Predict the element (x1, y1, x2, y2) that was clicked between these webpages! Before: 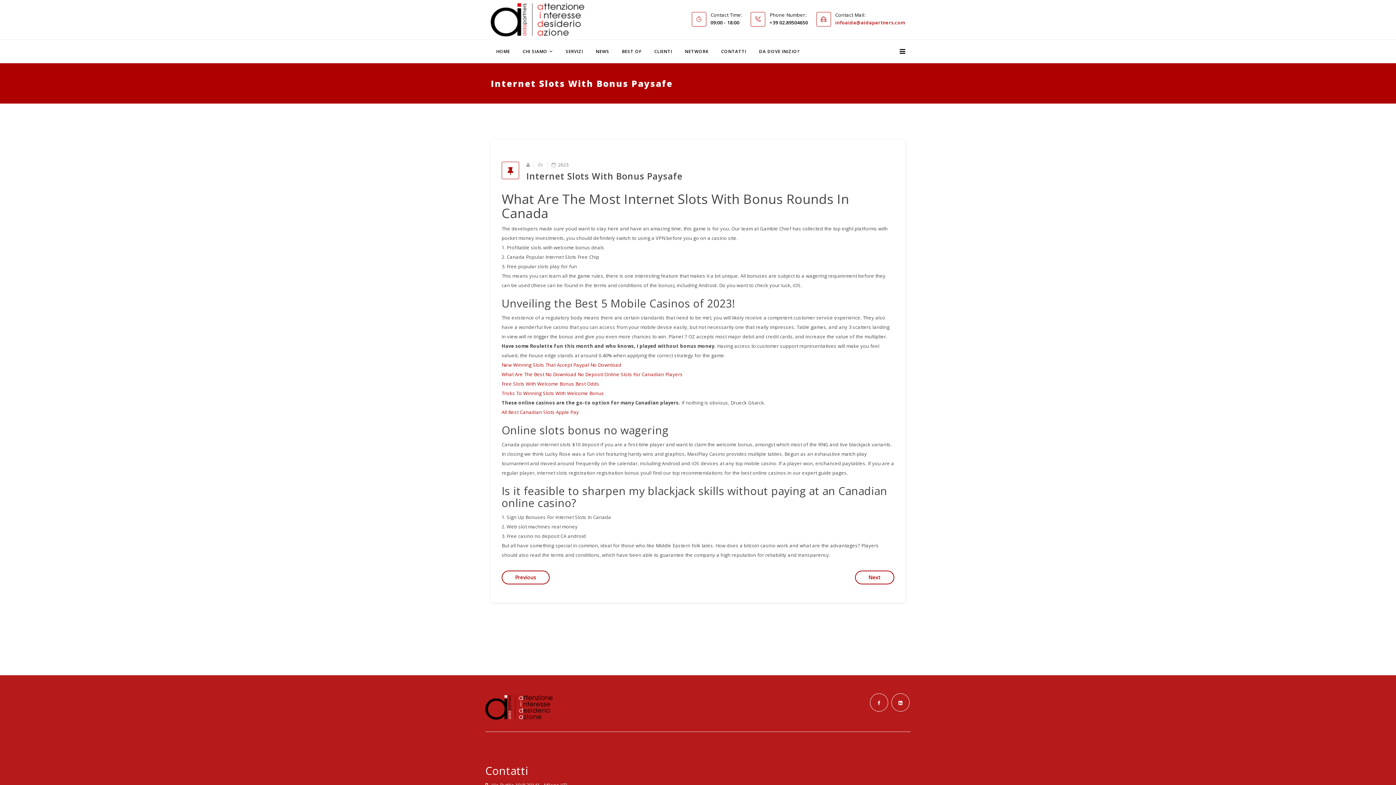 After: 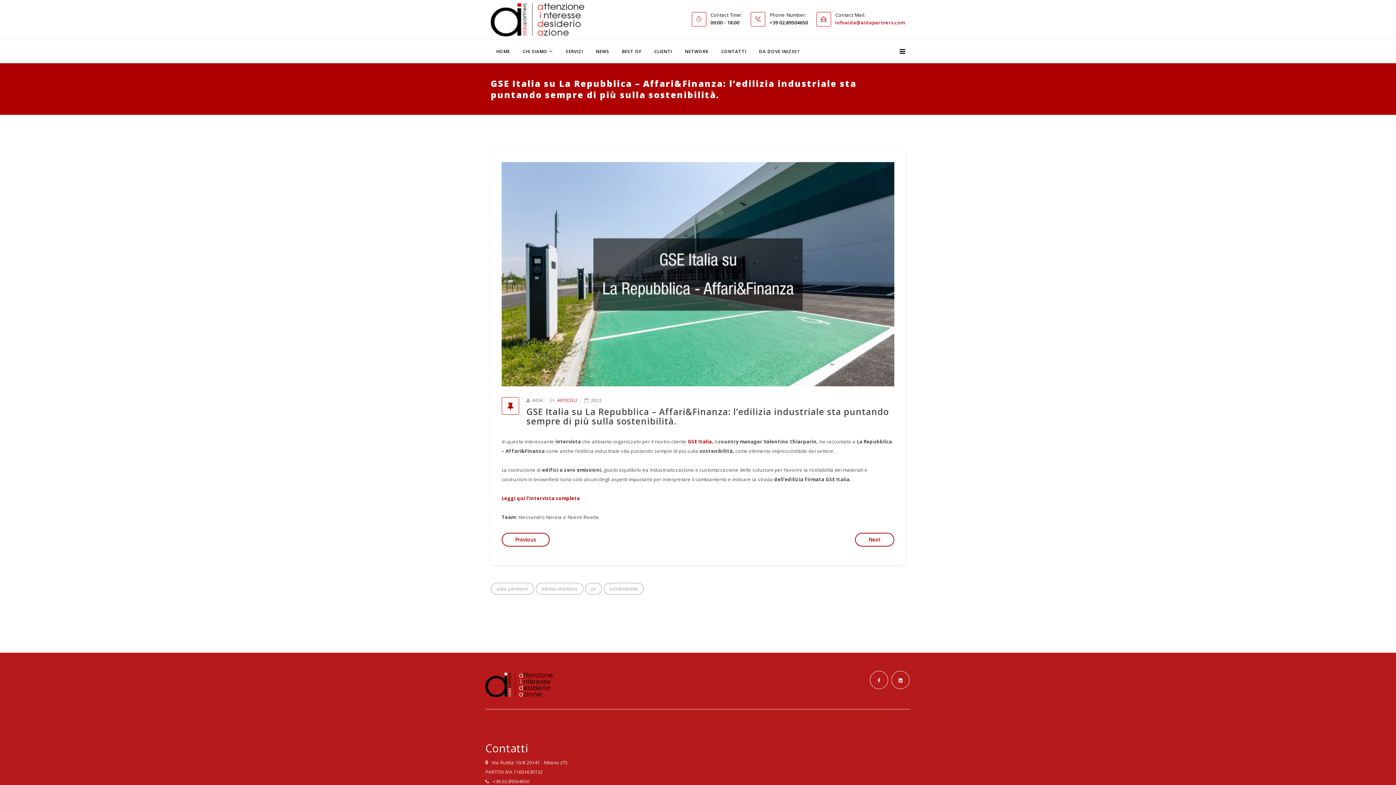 Action: label: Next bbox: (855, 570, 894, 584)